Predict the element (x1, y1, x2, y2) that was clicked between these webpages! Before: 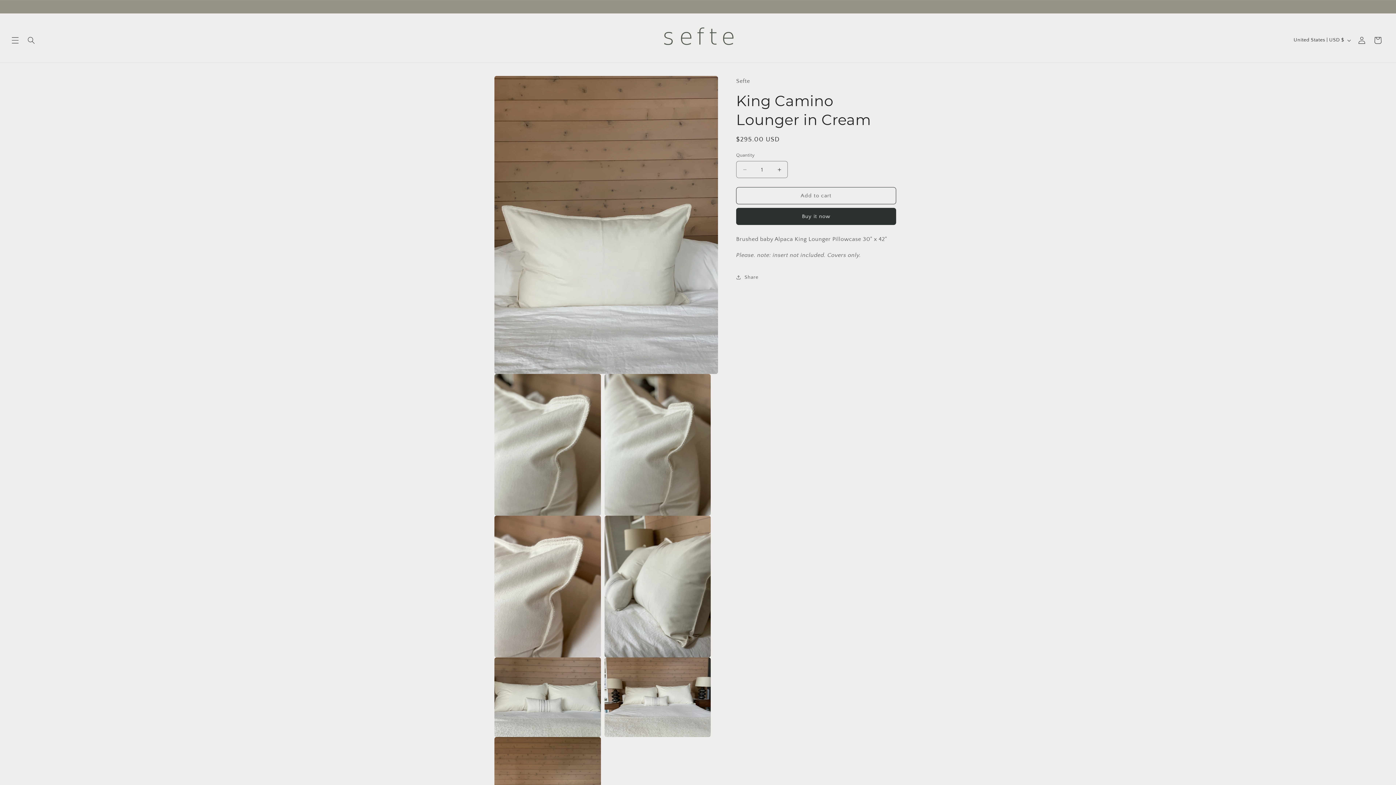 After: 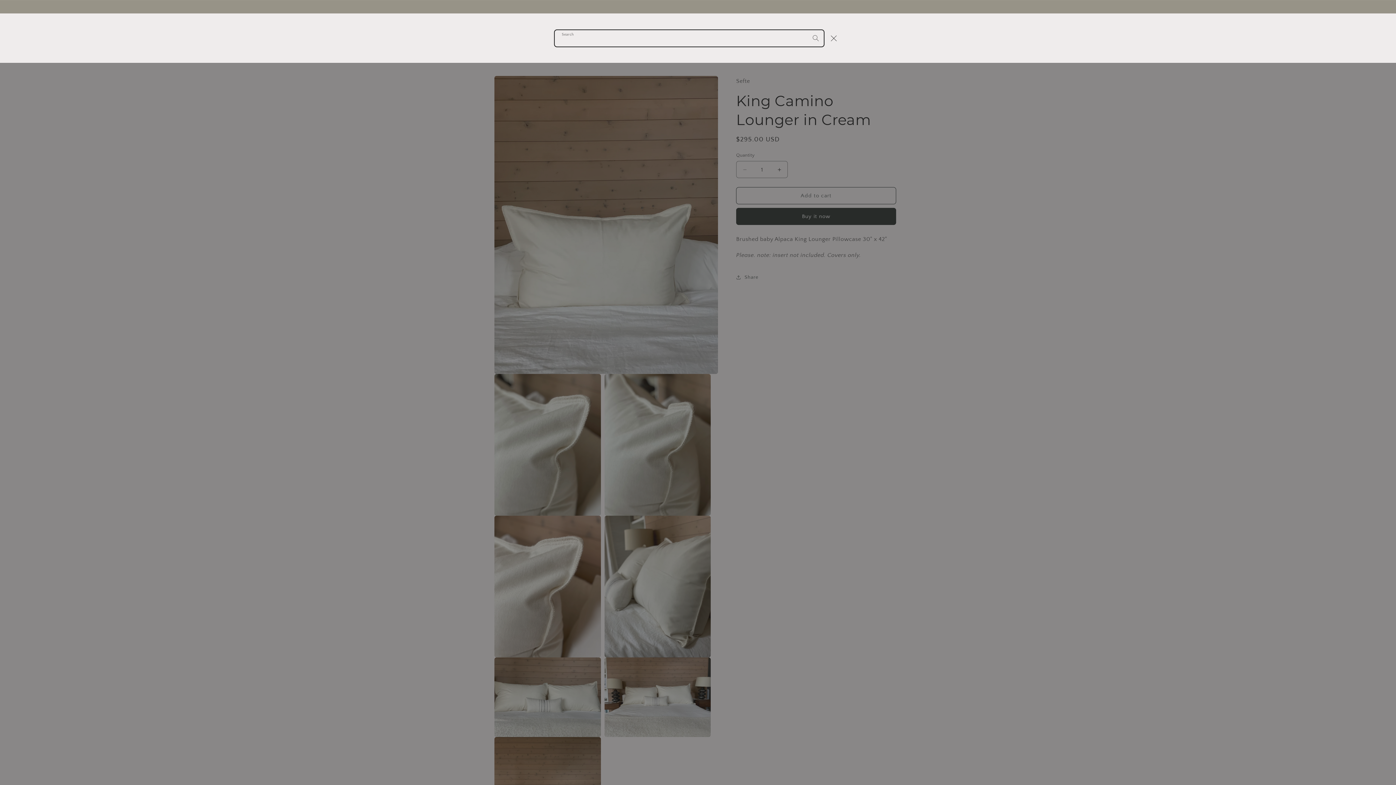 Action: label: Search bbox: (23, 32, 39, 48)